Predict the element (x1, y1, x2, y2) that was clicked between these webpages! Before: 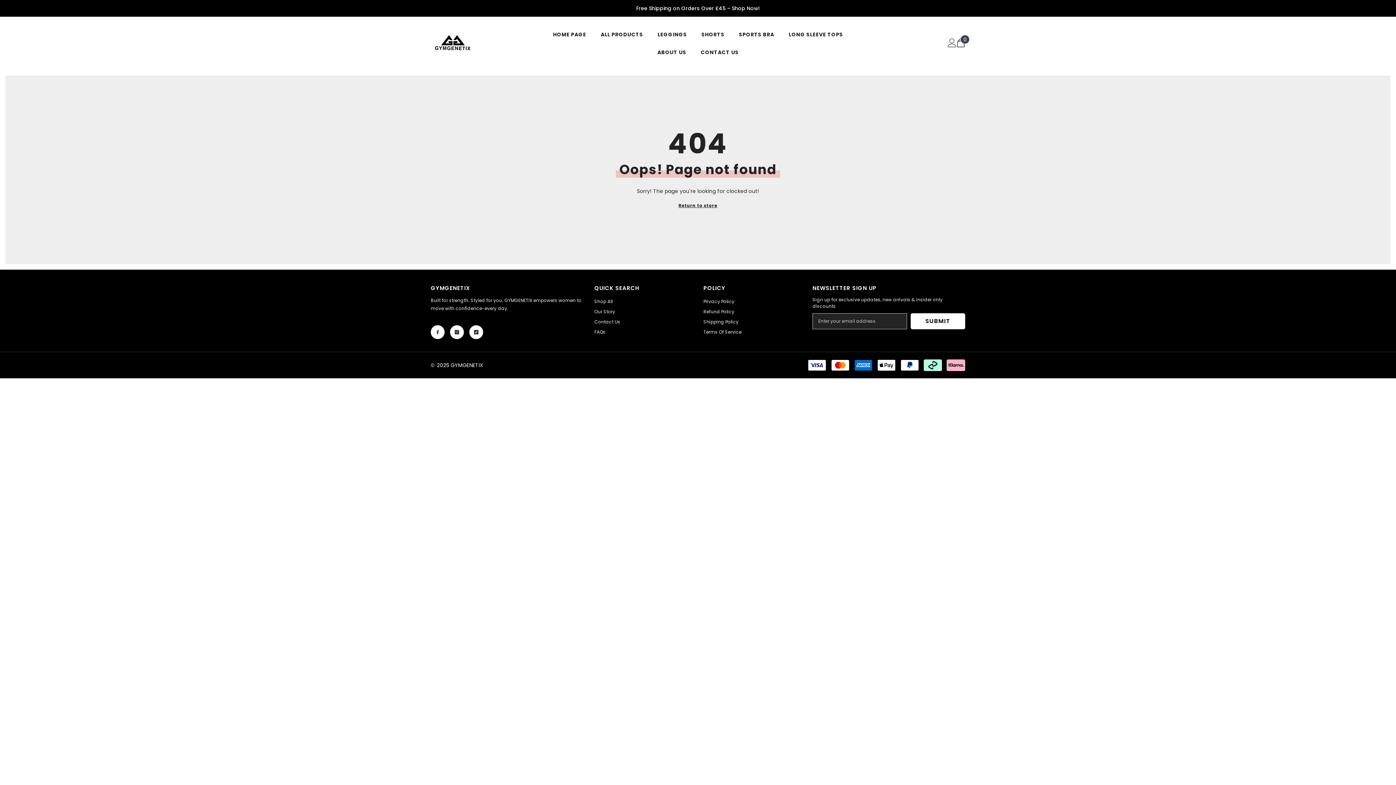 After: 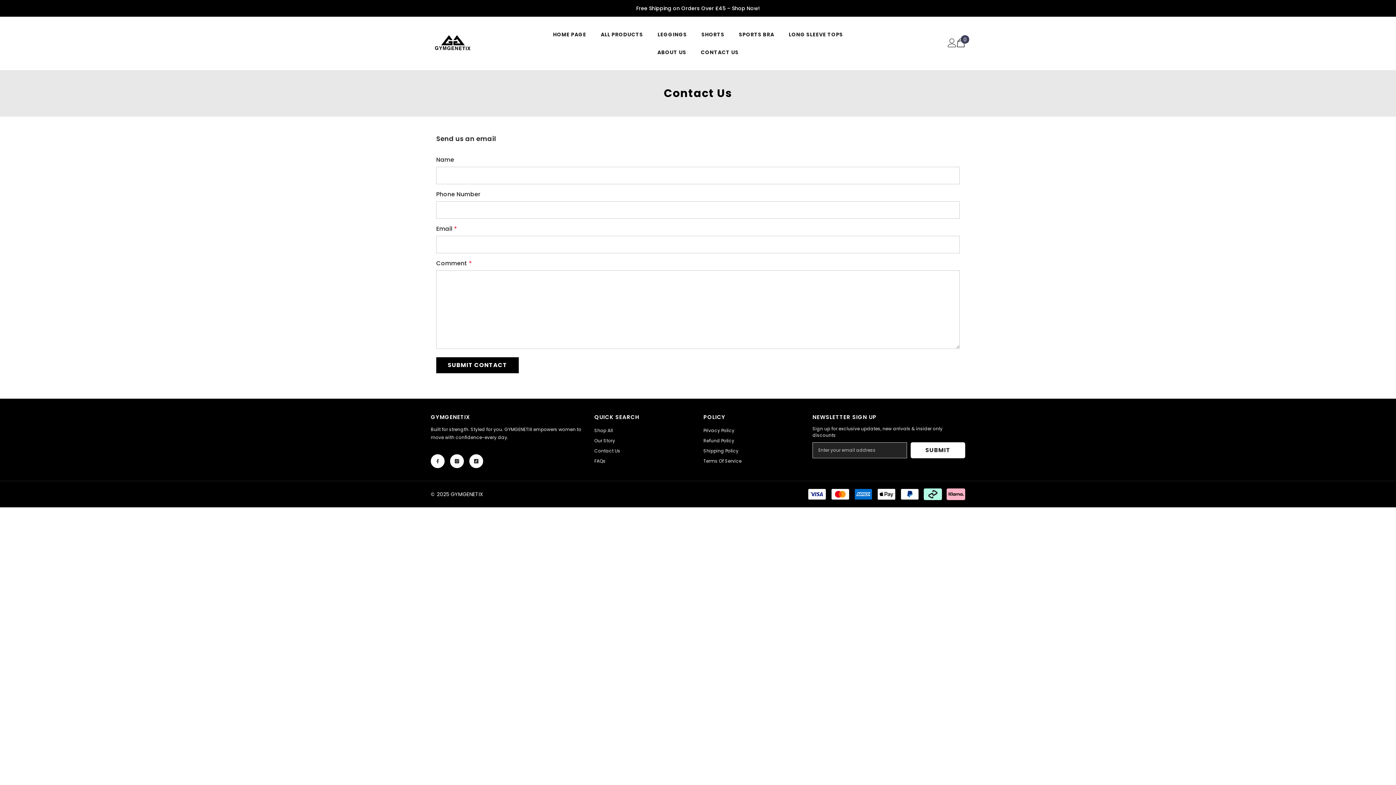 Action: label: CONTACT US bbox: (693, 48, 746, 66)